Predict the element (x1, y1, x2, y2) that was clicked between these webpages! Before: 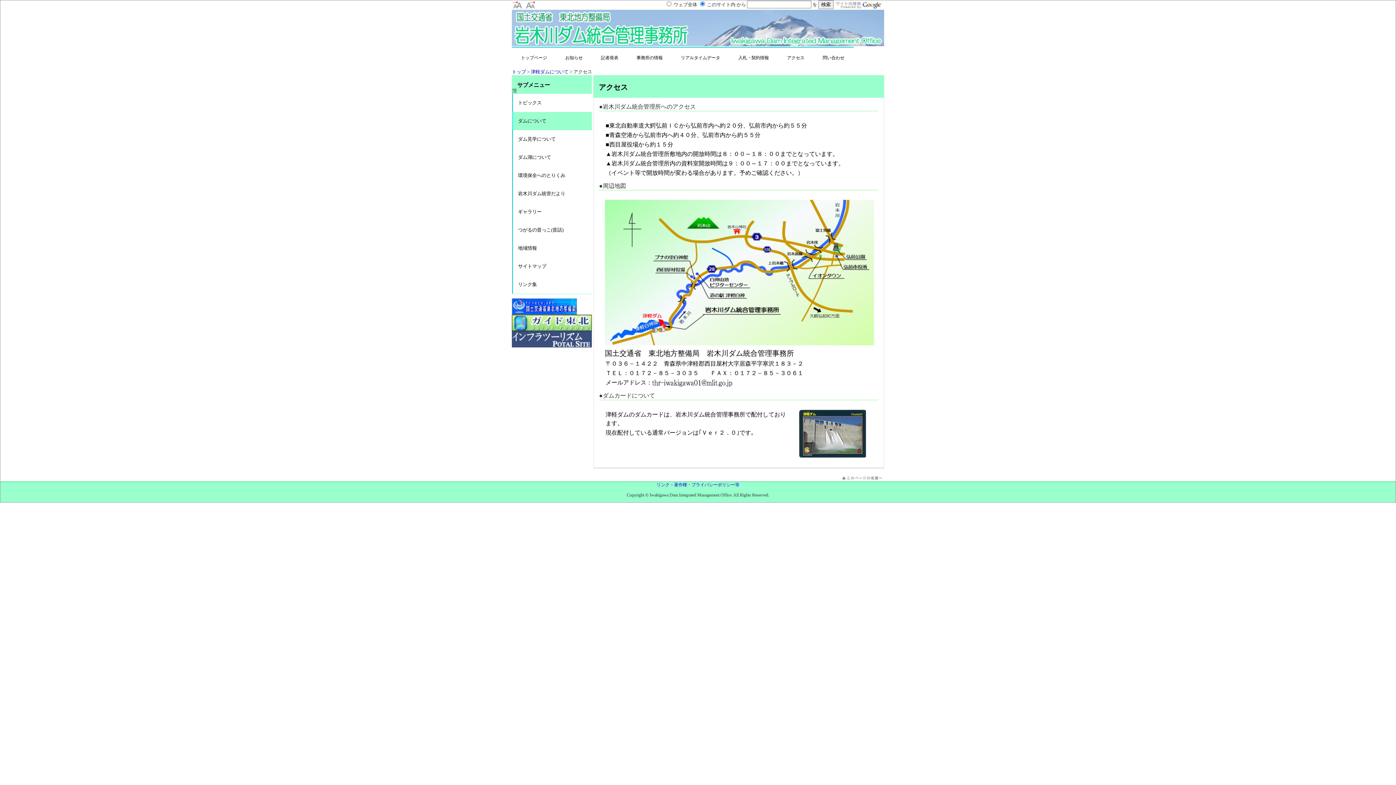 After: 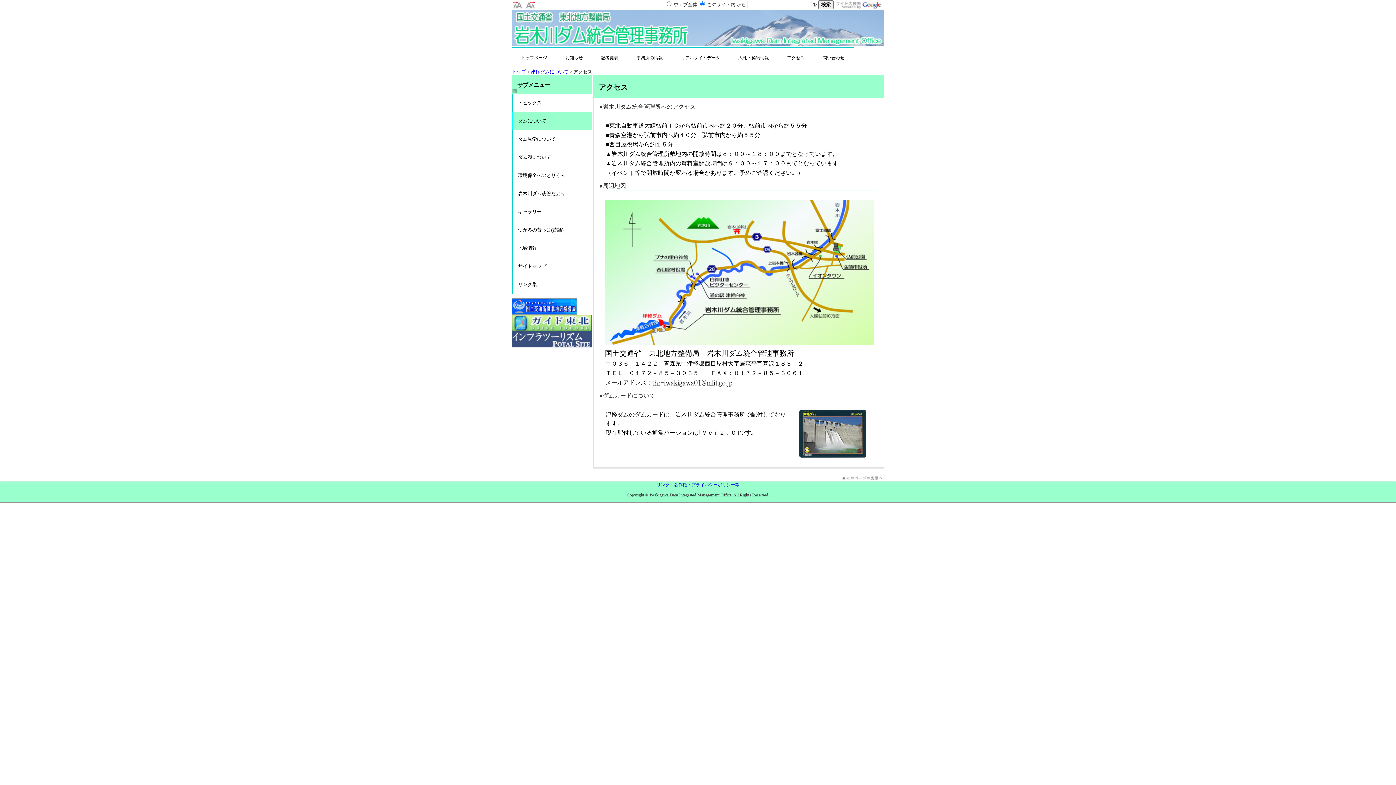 Action: bbox: (512, 331, 592, 347)